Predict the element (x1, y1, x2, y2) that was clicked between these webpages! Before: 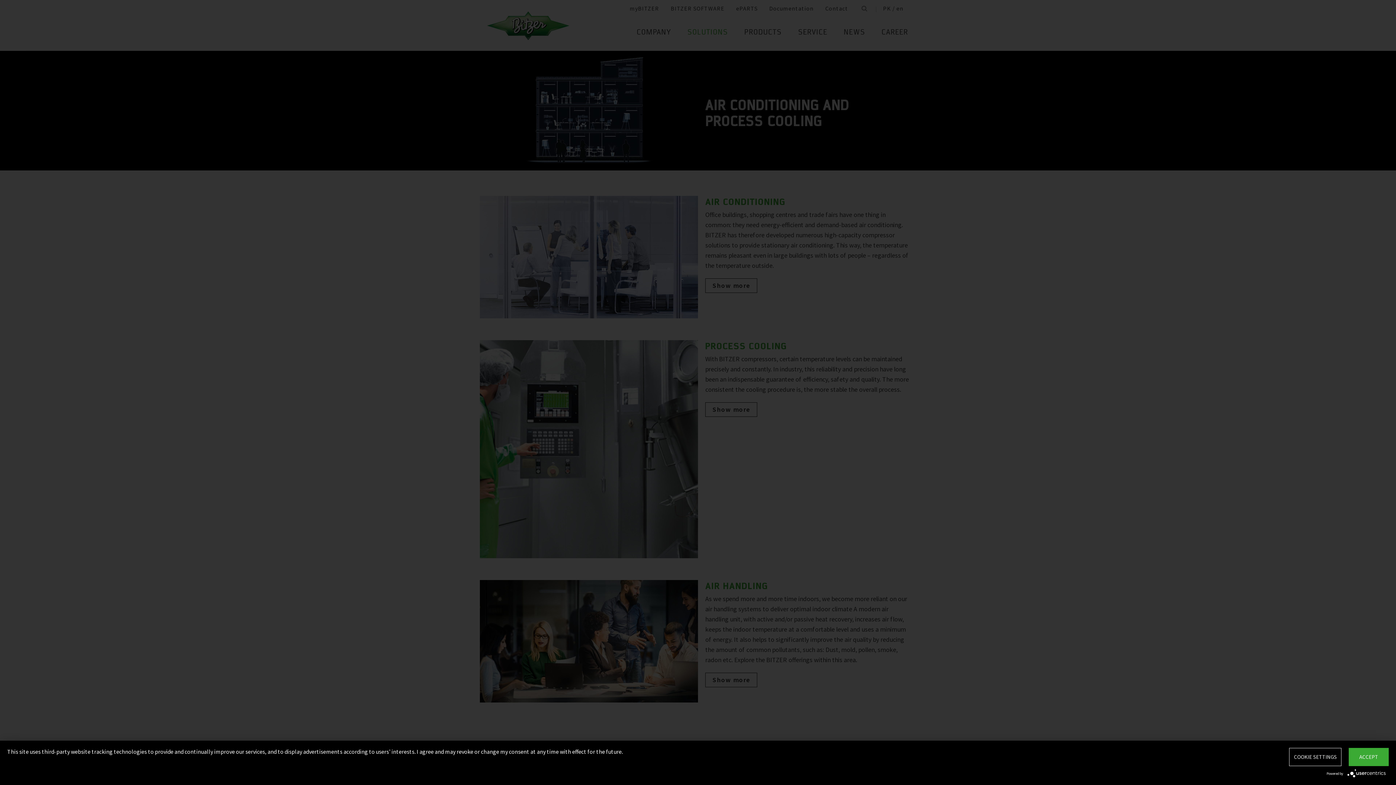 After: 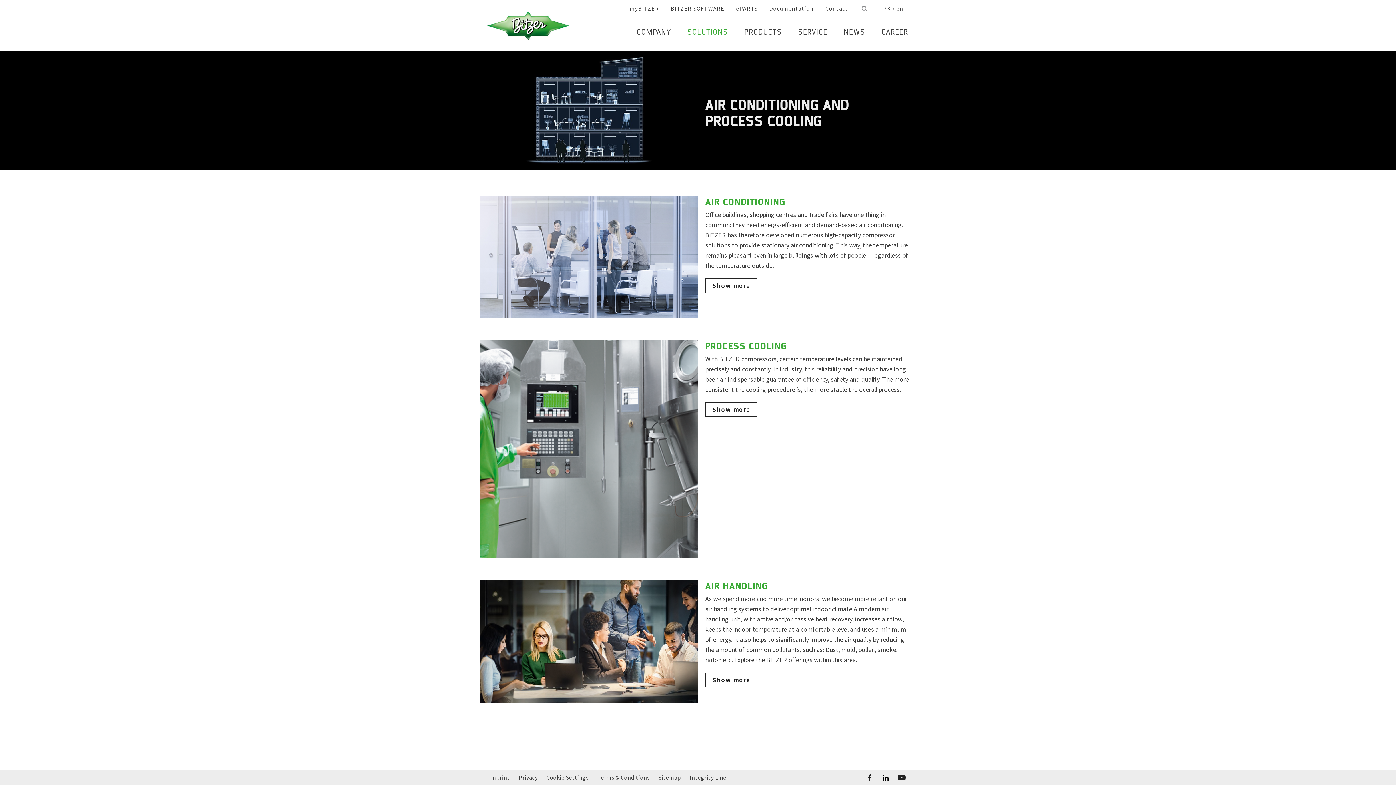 Action: label: ACCEPT bbox: (1349, 748, 1389, 766)